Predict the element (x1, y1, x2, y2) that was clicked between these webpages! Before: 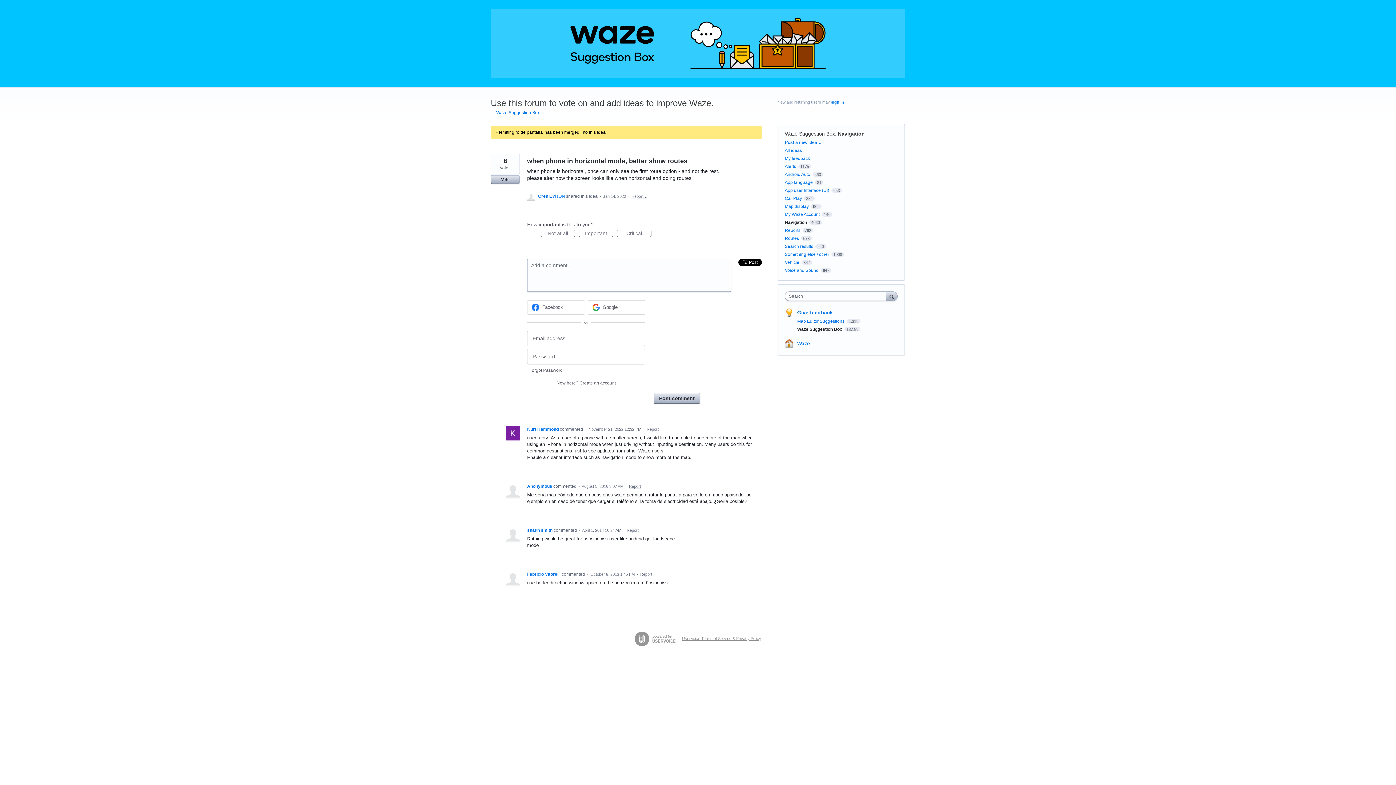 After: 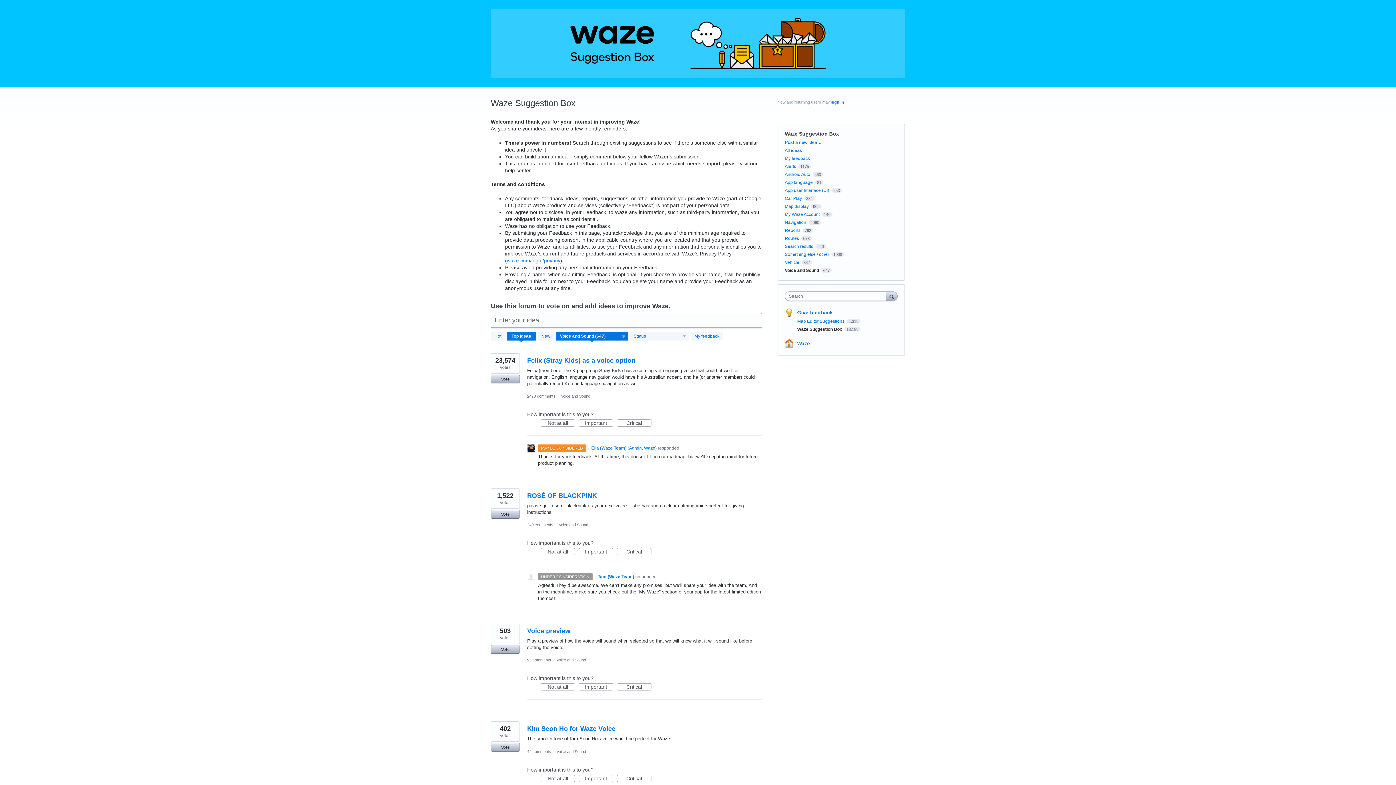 Action: bbox: (785, 268, 818, 273) label: Voice and Sound